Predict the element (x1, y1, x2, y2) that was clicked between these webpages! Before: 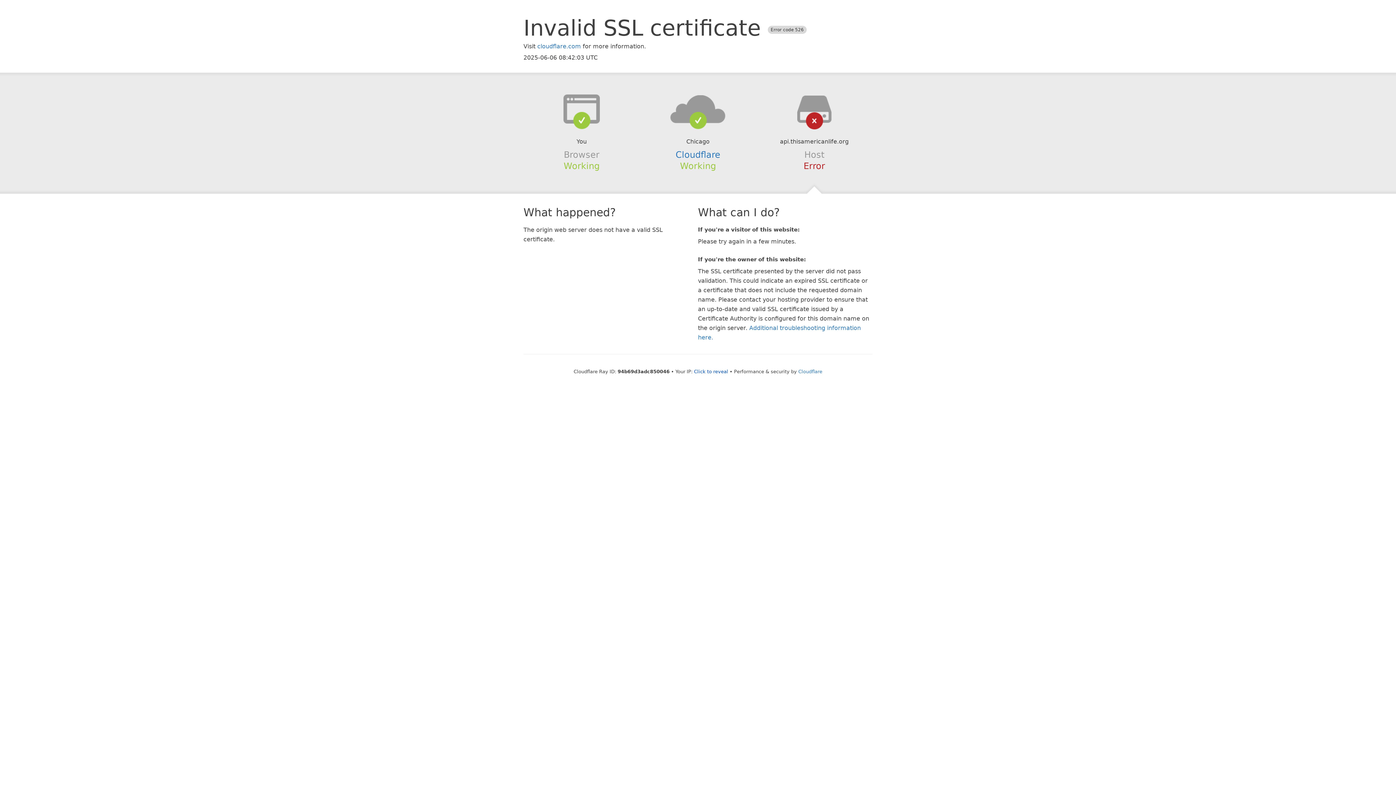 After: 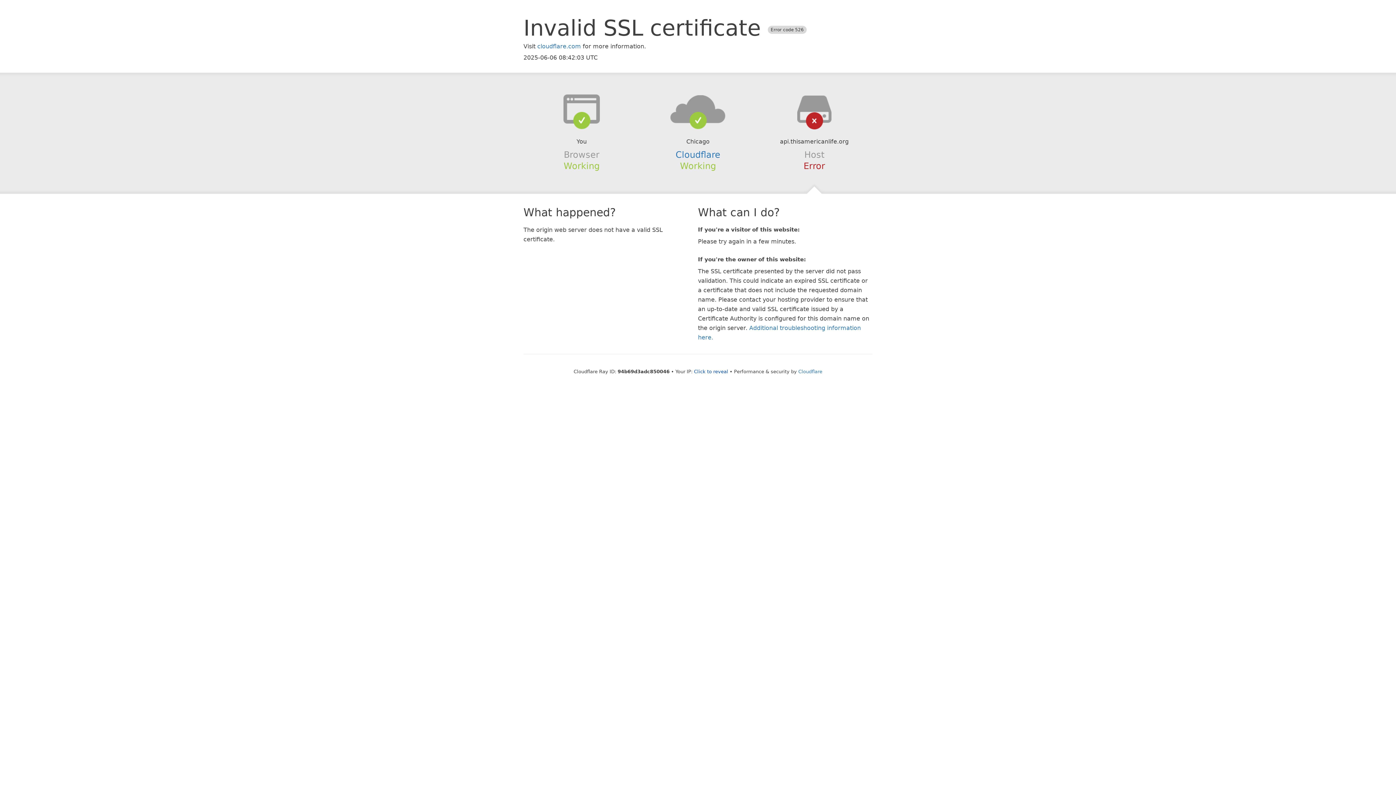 Action: bbox: (639, 94, 756, 123)